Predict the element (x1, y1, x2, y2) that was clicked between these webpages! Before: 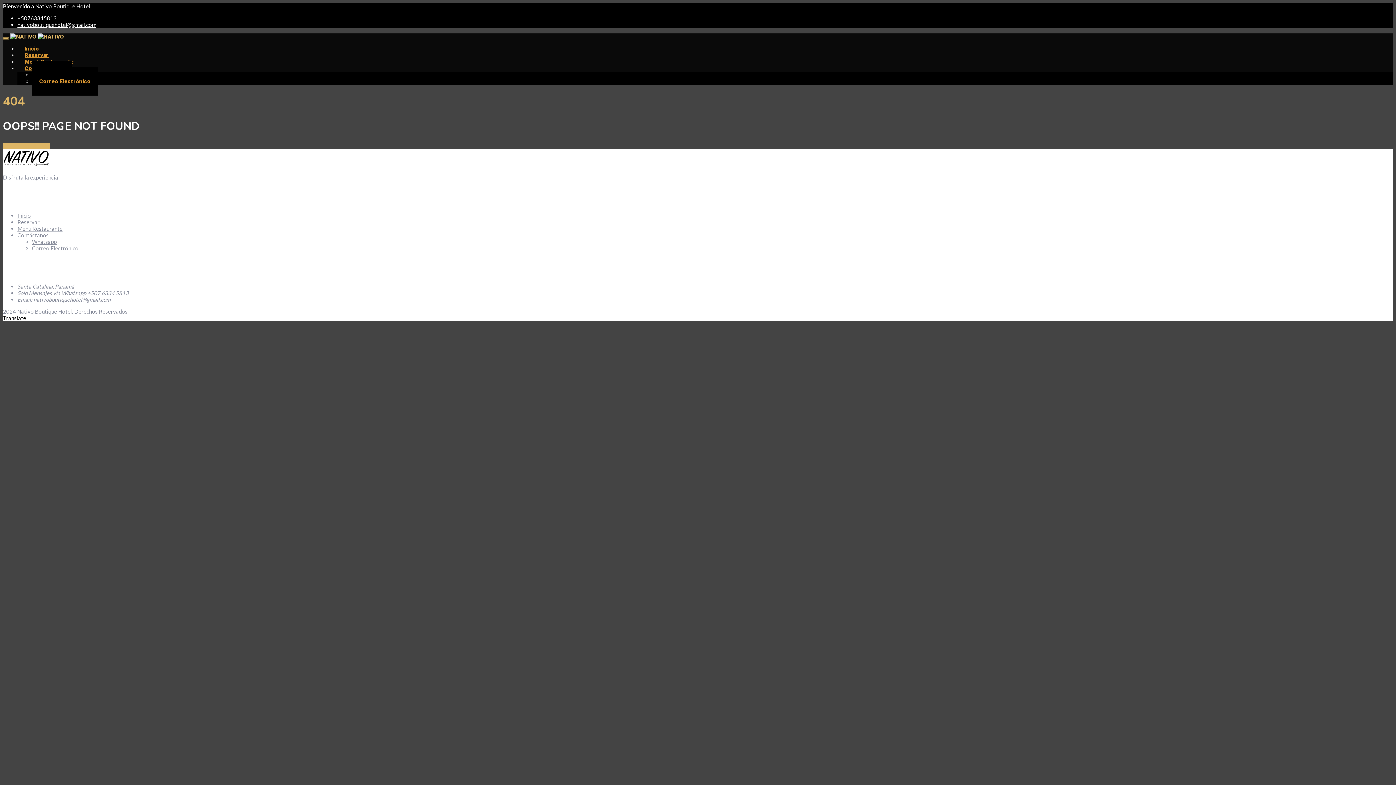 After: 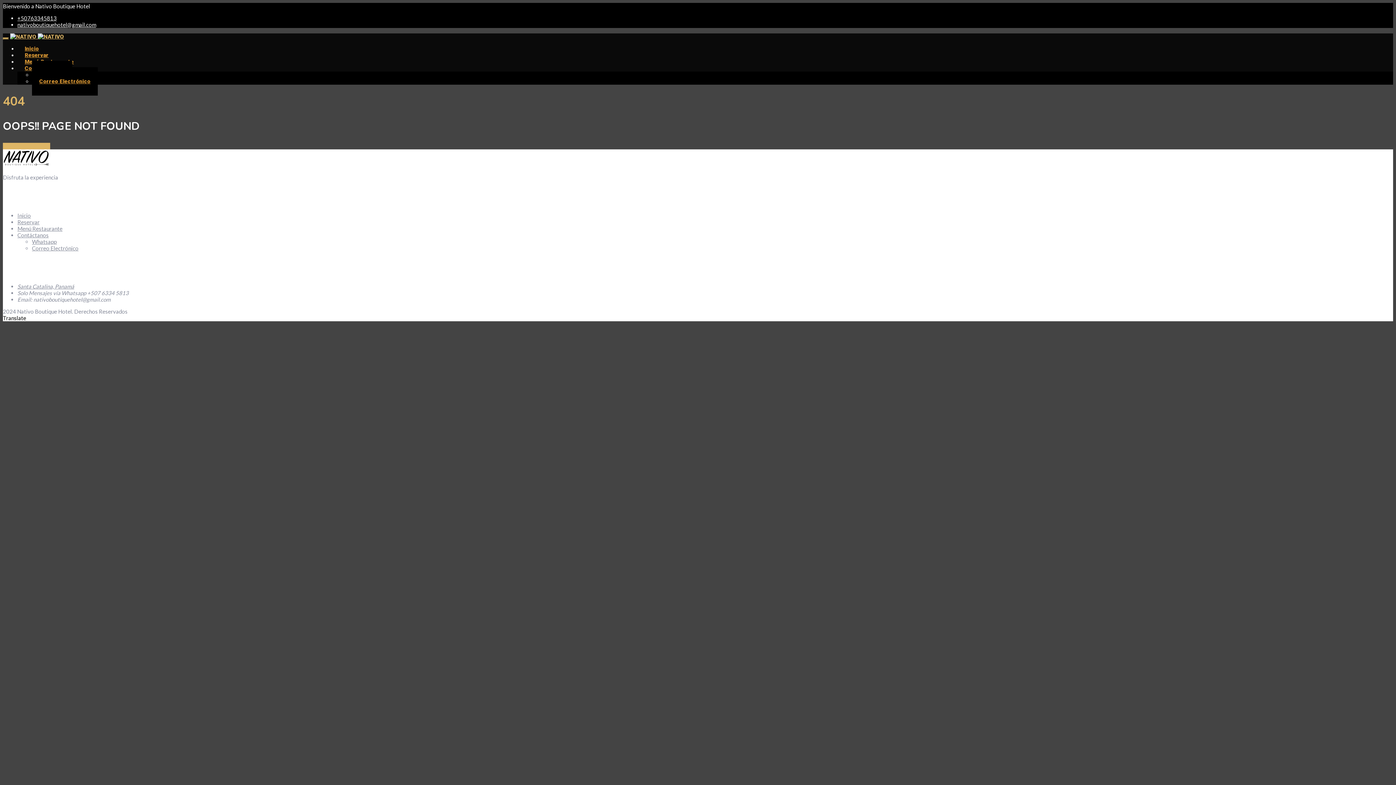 Action: label: Correo Electrónico bbox: (32, 67, 97, 95)